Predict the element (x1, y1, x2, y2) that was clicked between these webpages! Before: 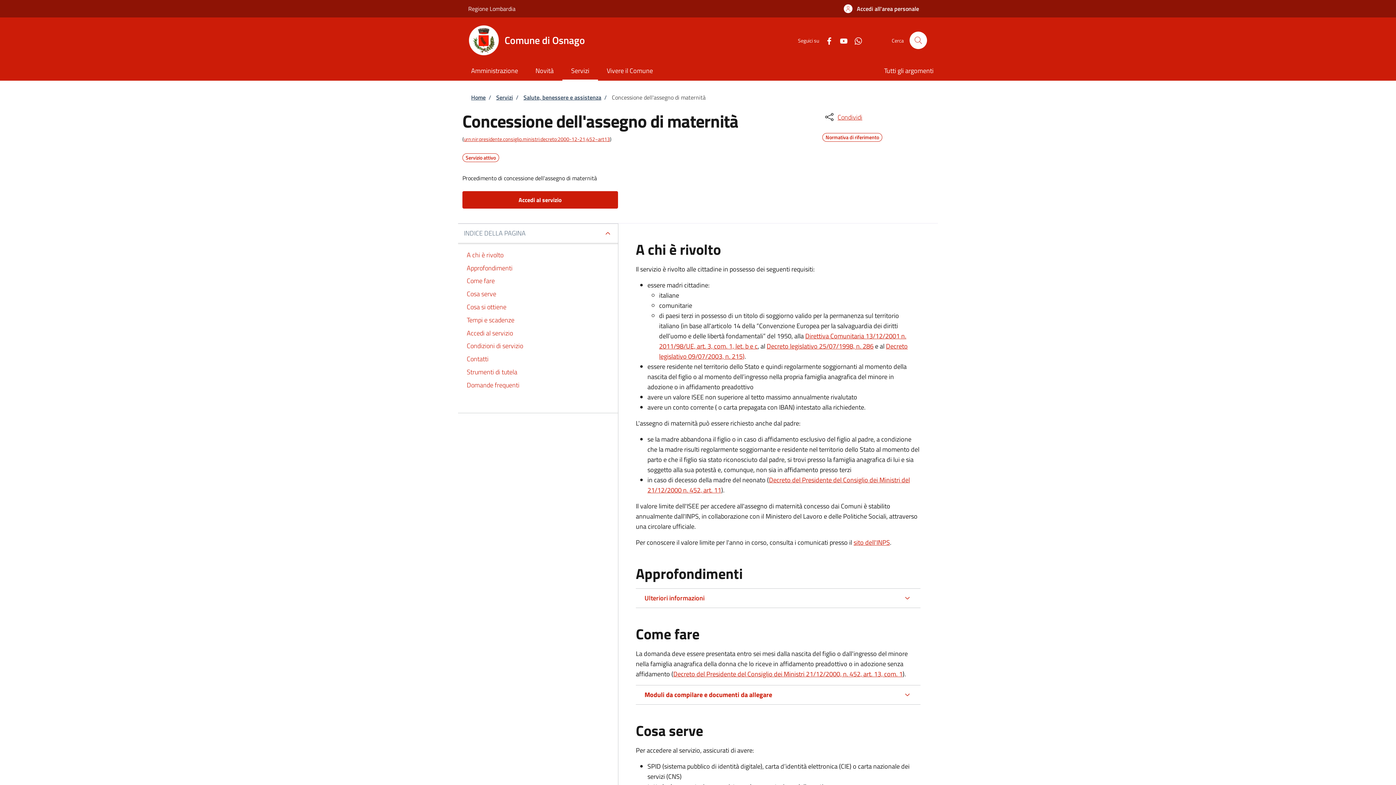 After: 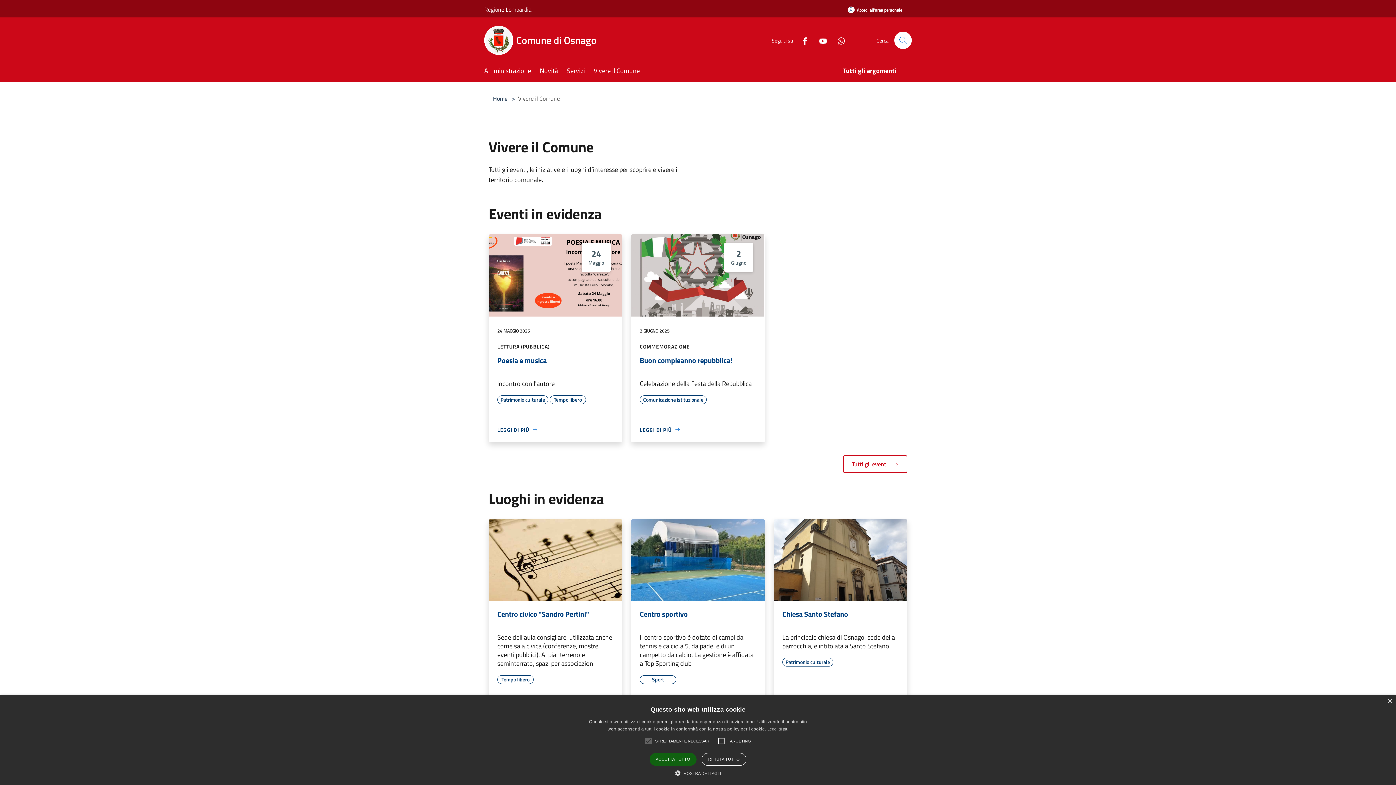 Action: bbox: (598, 61, 653, 80) label: Vivere il Comune